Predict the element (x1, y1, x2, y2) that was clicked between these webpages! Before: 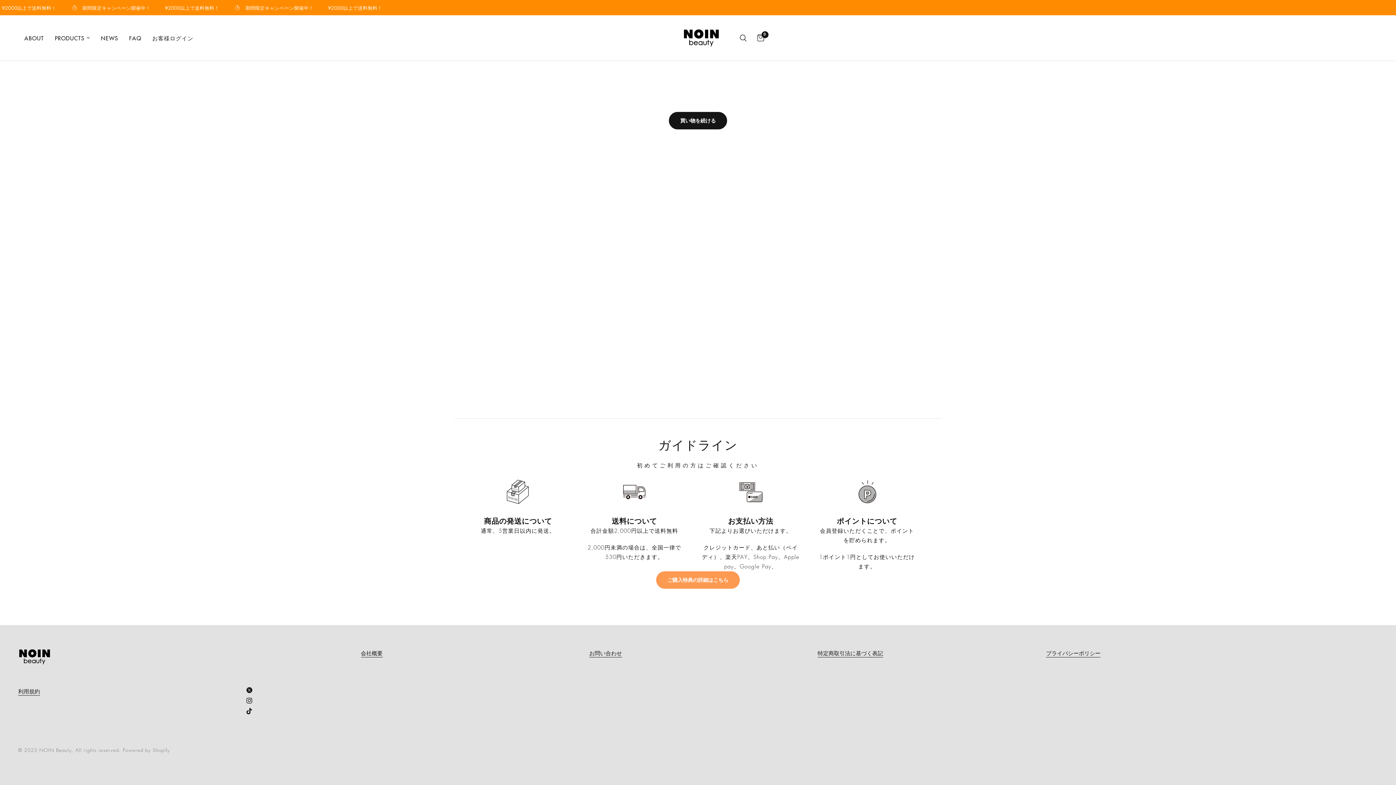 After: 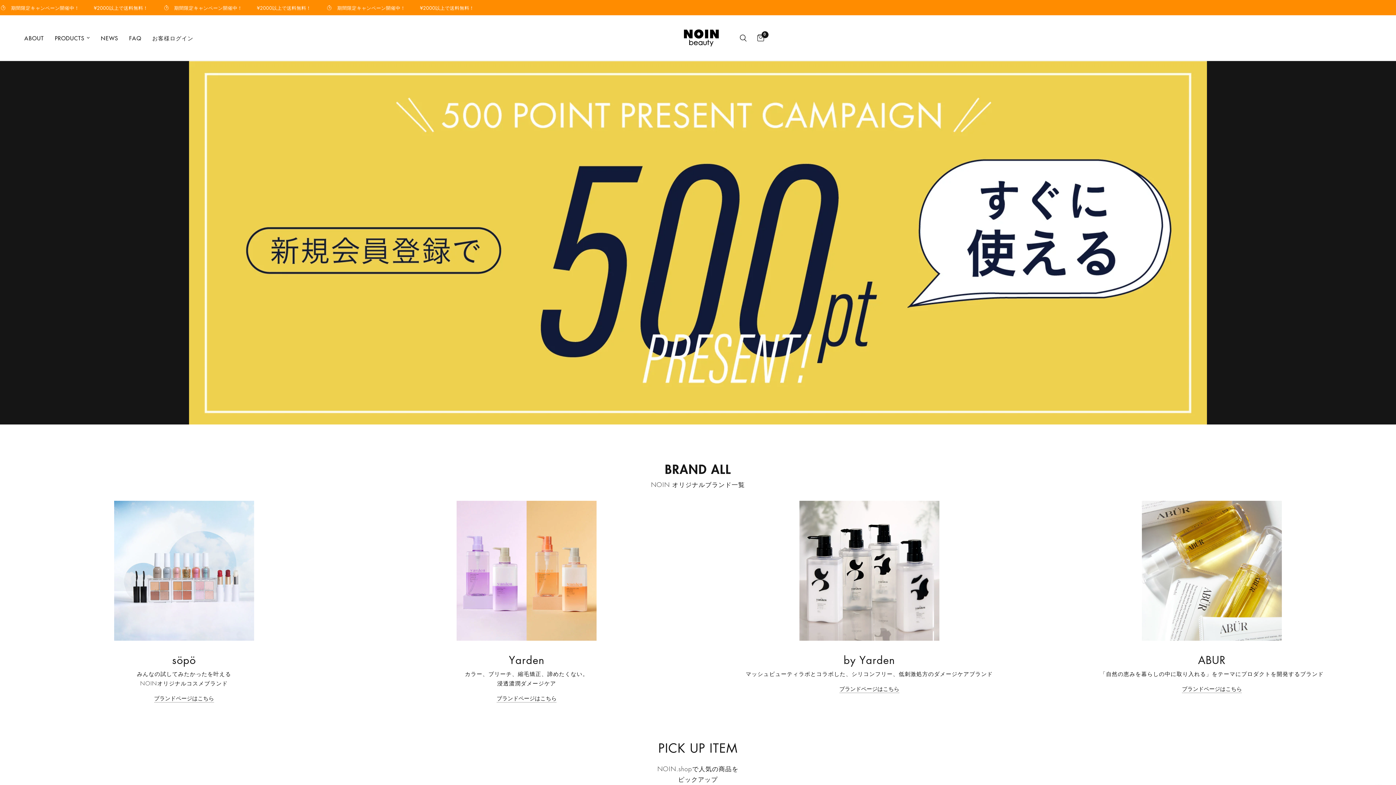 Action: bbox: (669, 112, 727, 129) label: 買い物を続ける